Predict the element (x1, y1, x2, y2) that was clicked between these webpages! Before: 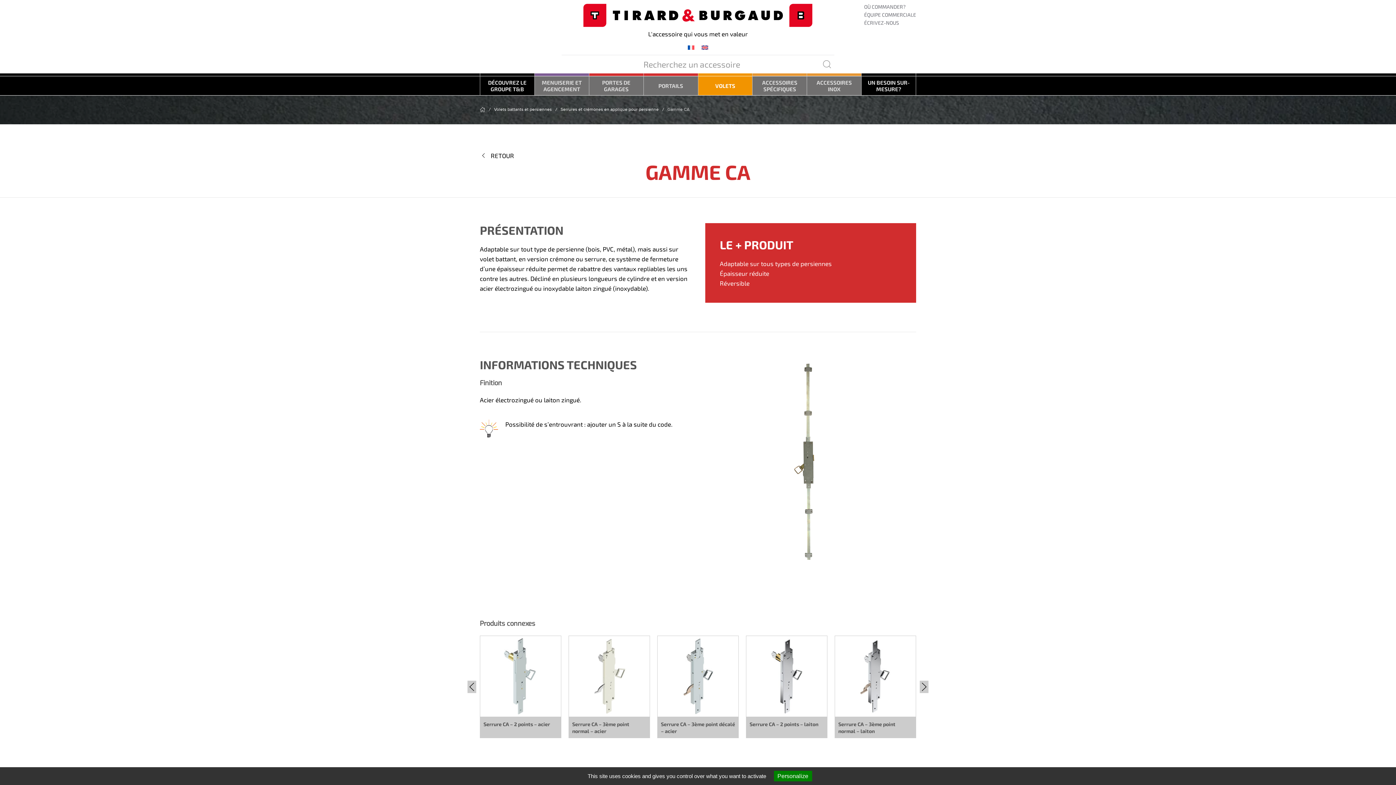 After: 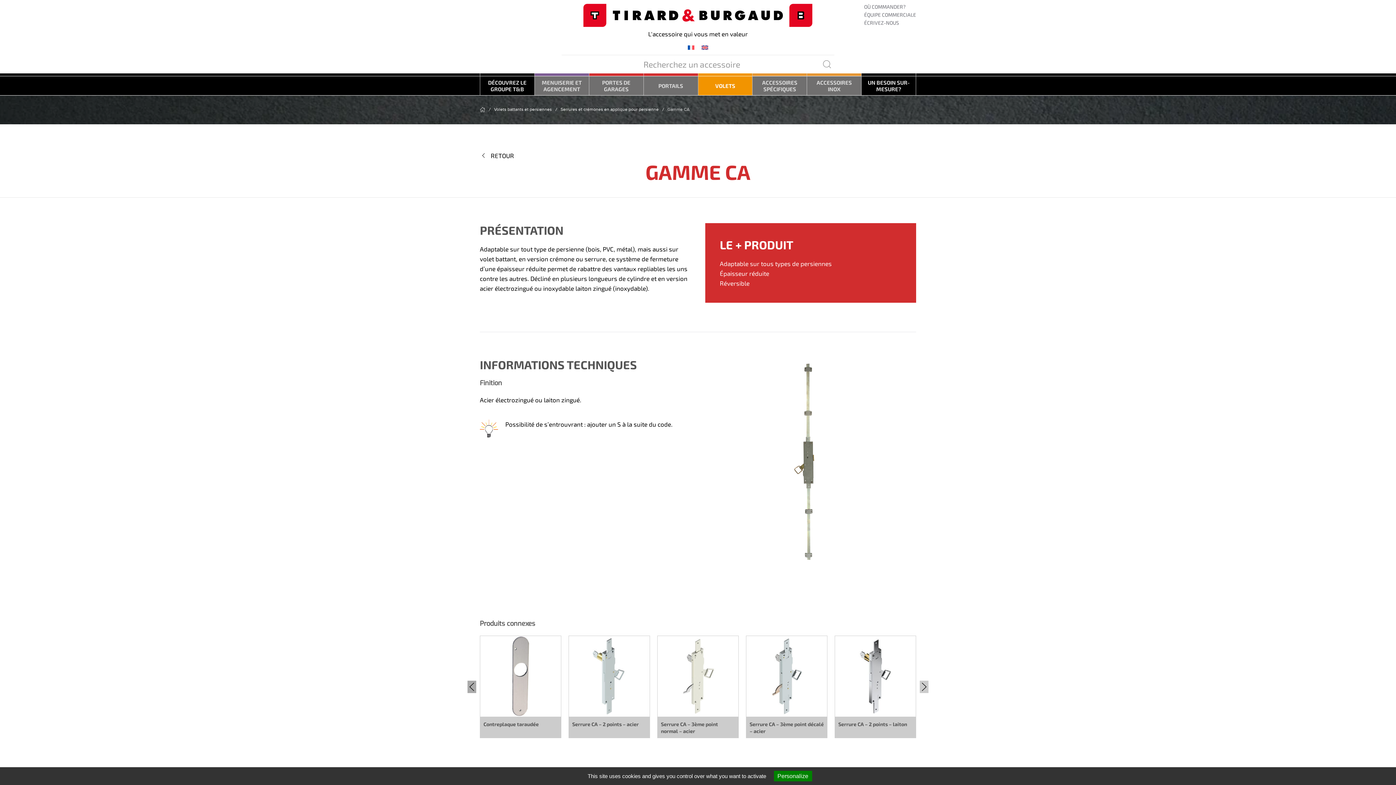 Action: bbox: (467, 680, 476, 693) label: Previous slide